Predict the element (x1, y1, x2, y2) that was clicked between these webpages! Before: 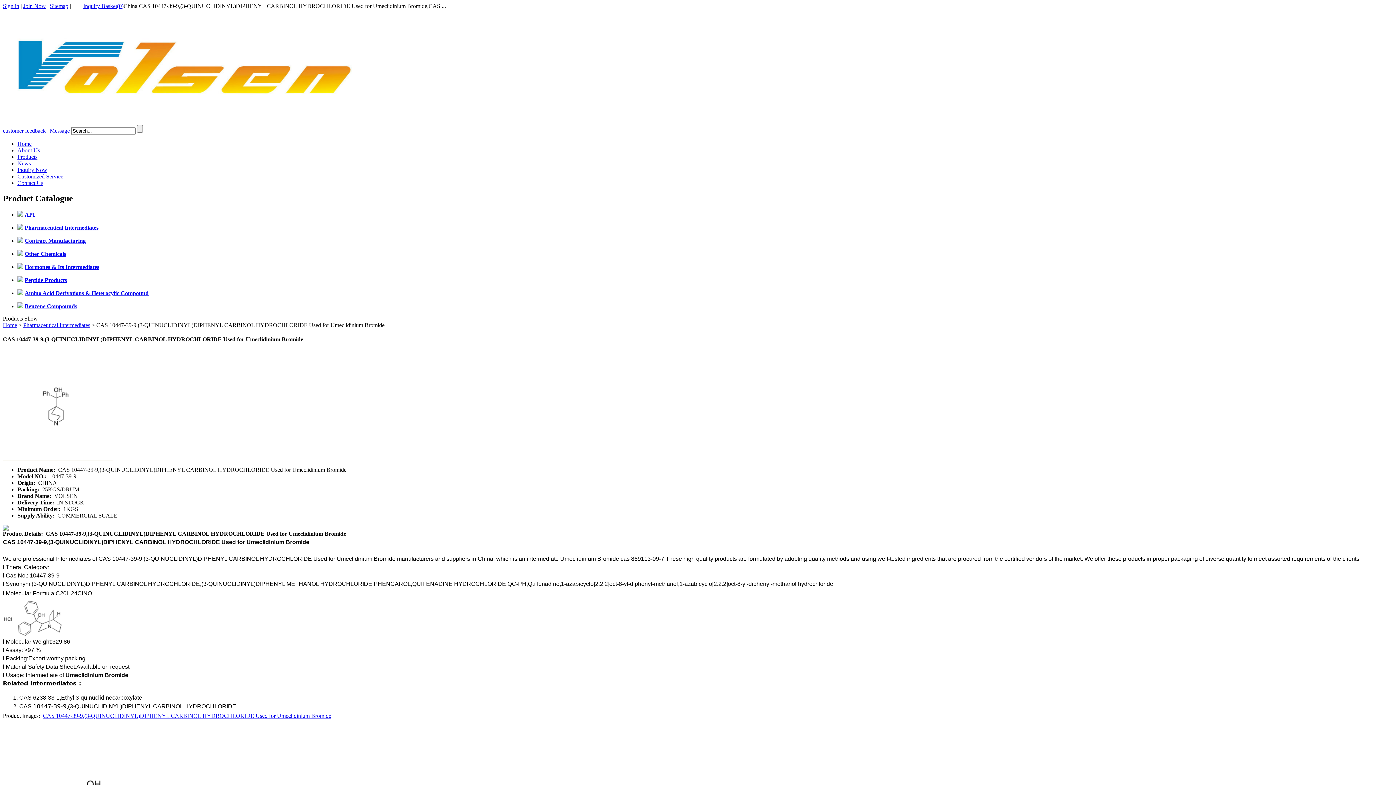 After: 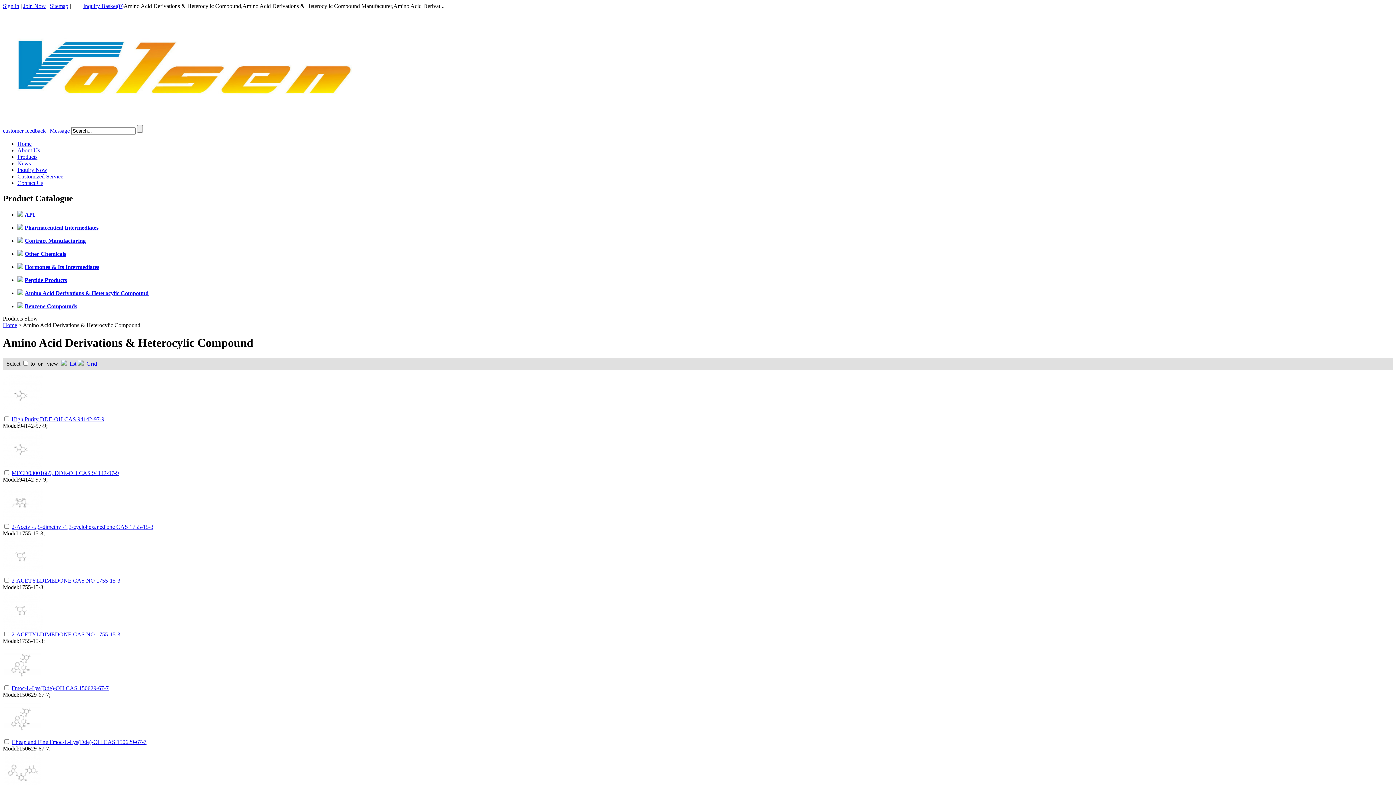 Action: bbox: (24, 290, 148, 296) label: Amino Acid Derivations & Heterocylic Compound